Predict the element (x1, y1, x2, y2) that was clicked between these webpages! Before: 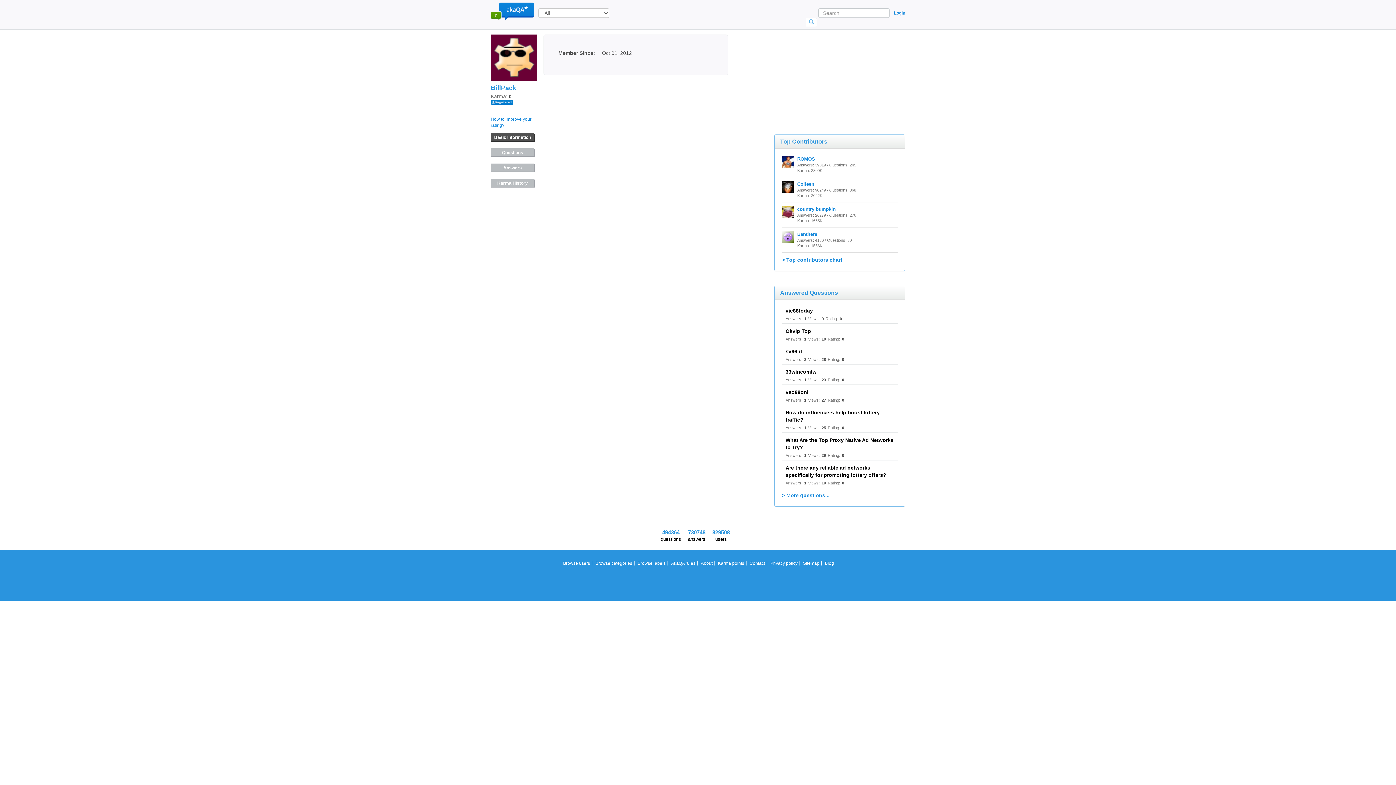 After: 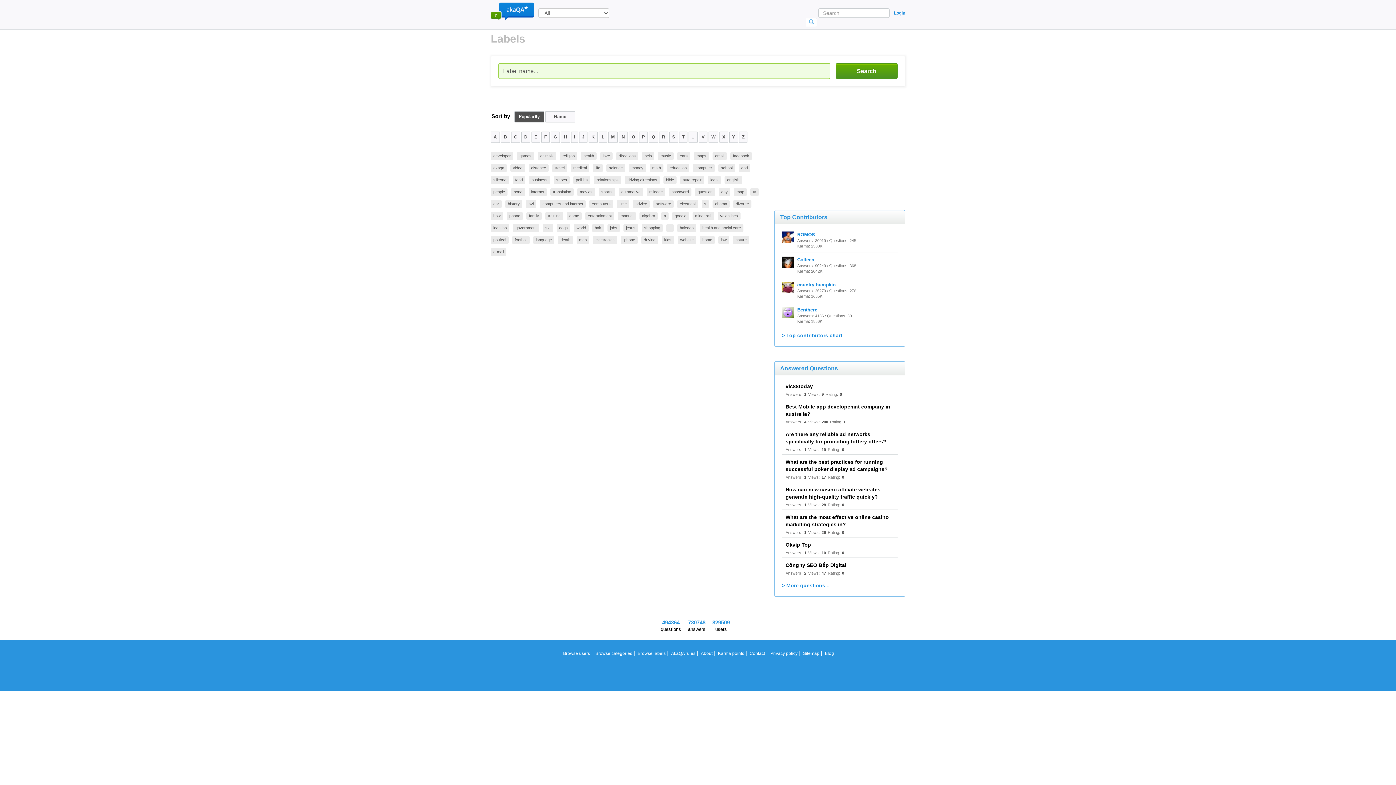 Action: bbox: (636, 558, 666, 569) label: Browse labels